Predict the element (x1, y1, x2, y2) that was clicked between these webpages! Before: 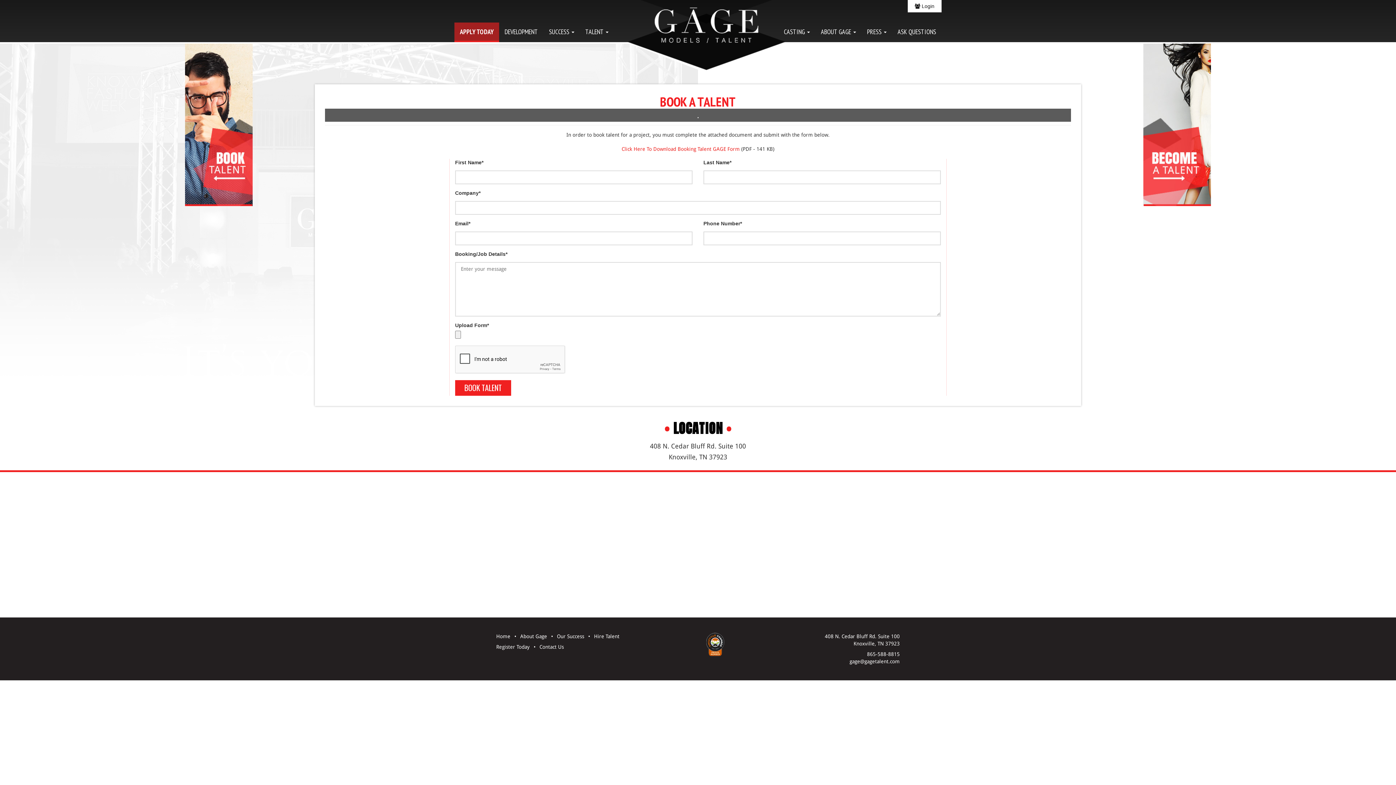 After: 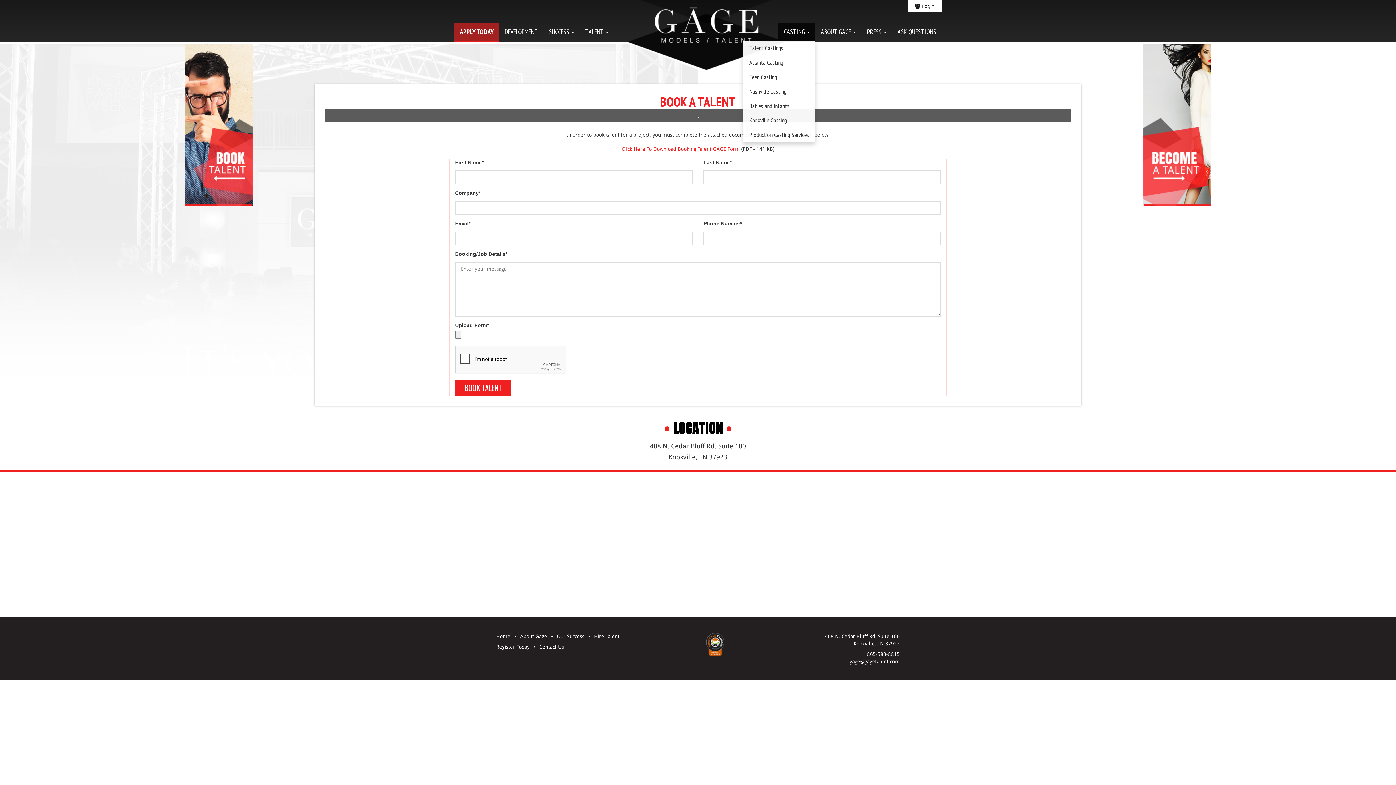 Action: label: CASTING  bbox: (778, 22, 815, 40)